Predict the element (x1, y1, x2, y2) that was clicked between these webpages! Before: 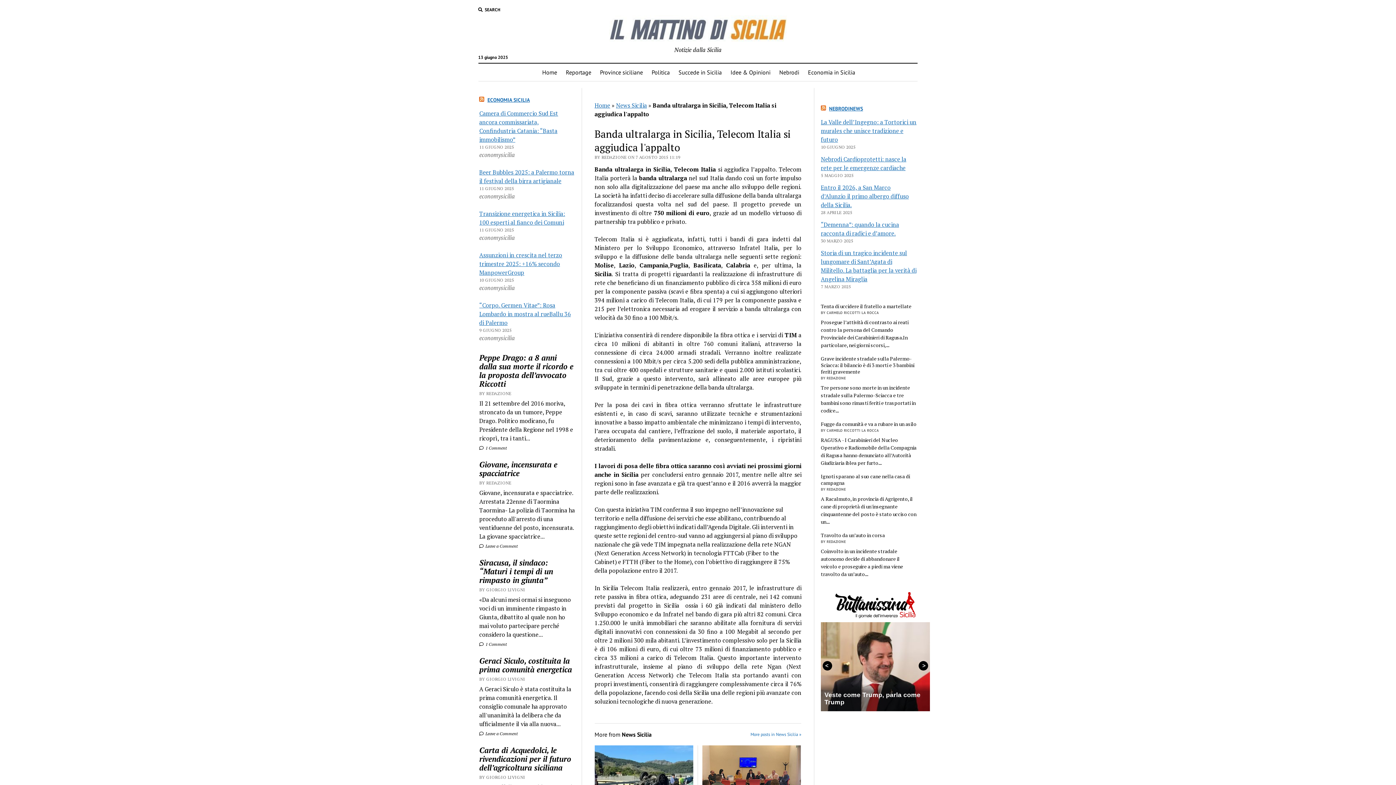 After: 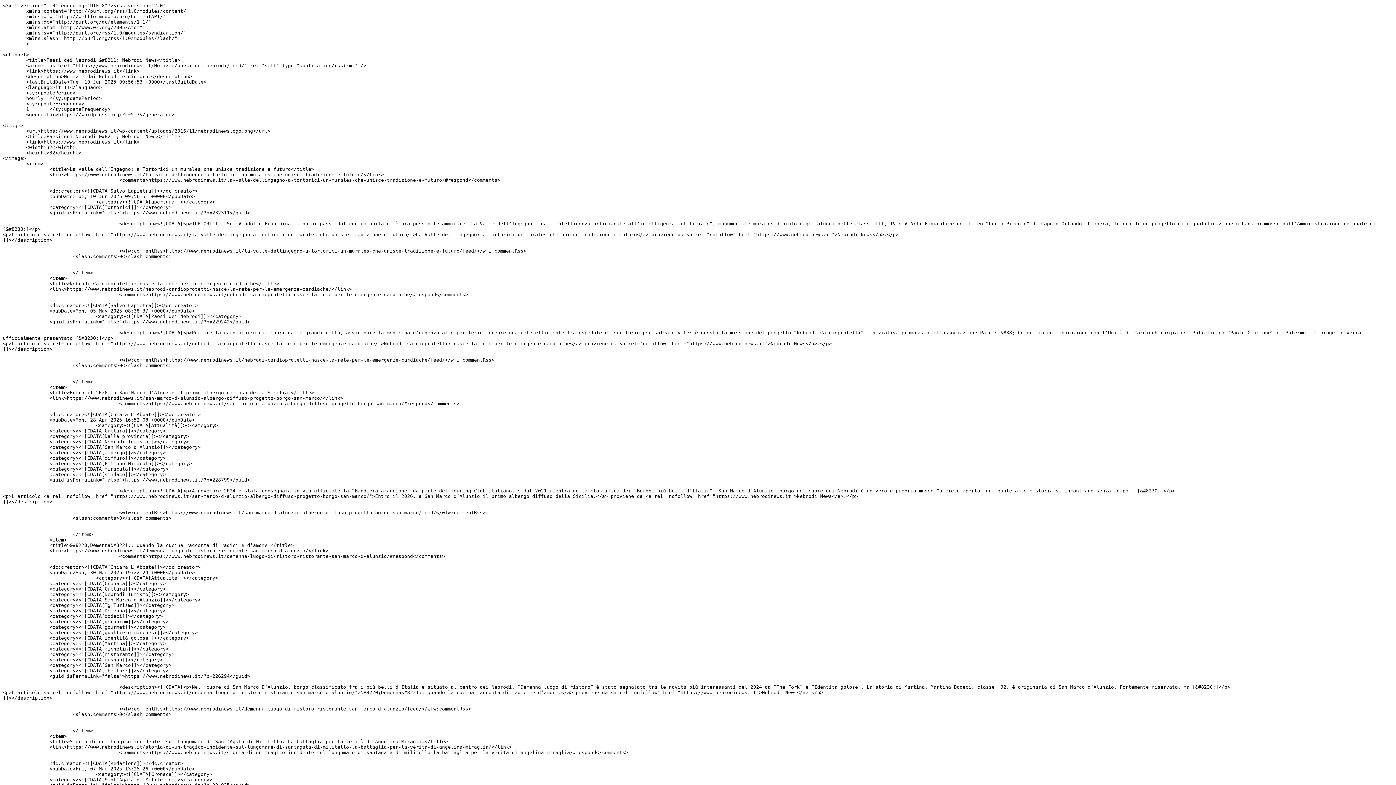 Action: bbox: (821, 105, 827, 112)